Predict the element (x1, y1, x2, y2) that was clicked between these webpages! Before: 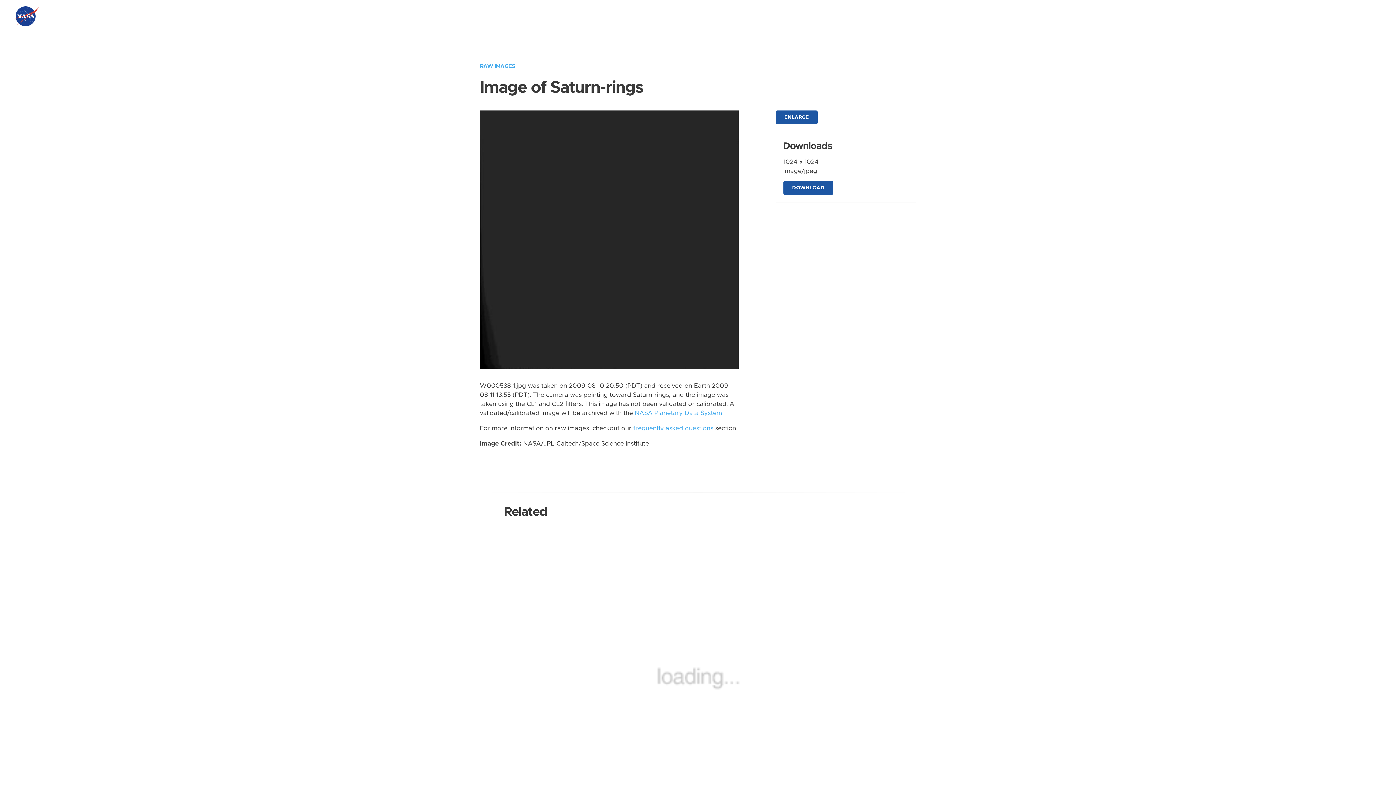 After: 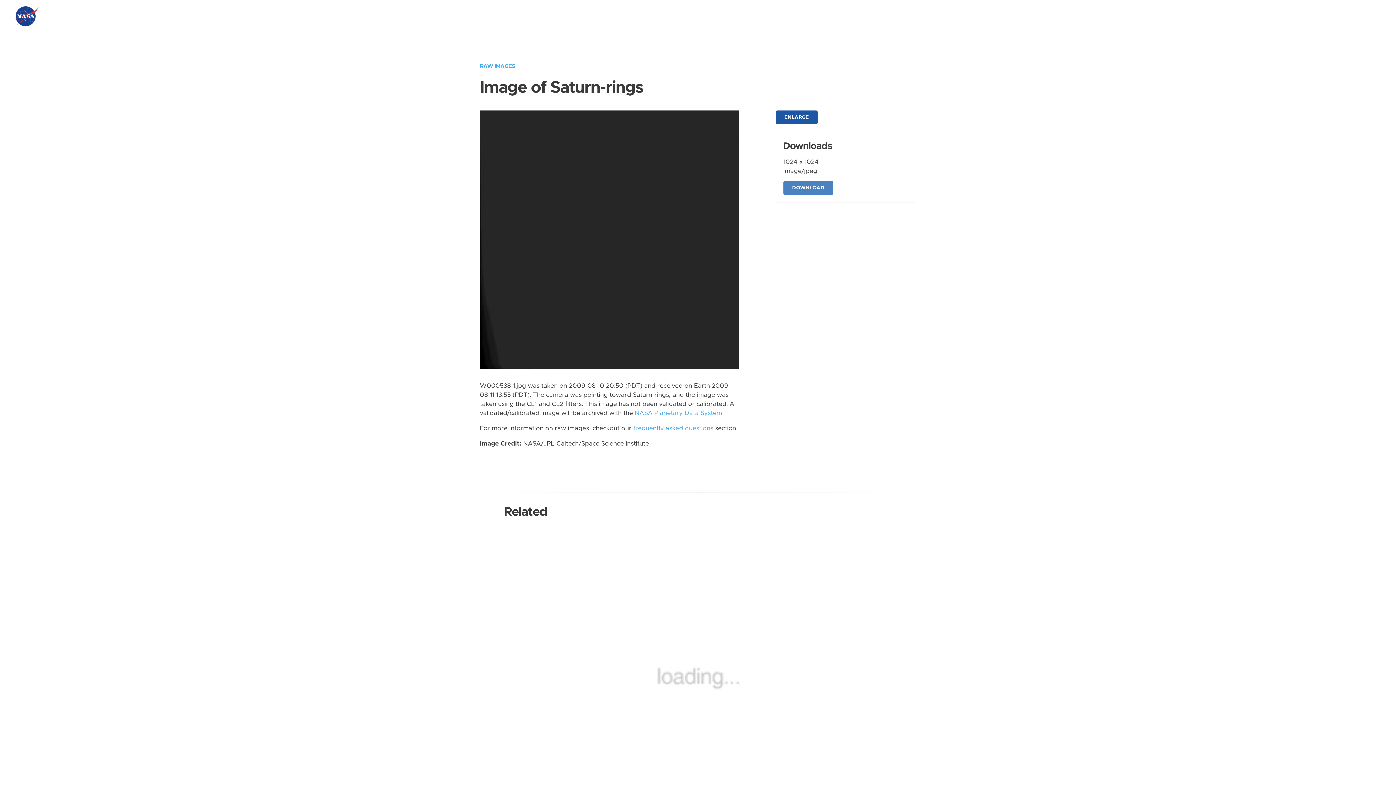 Action: label: DOWNLOAD bbox: (783, 181, 833, 194)